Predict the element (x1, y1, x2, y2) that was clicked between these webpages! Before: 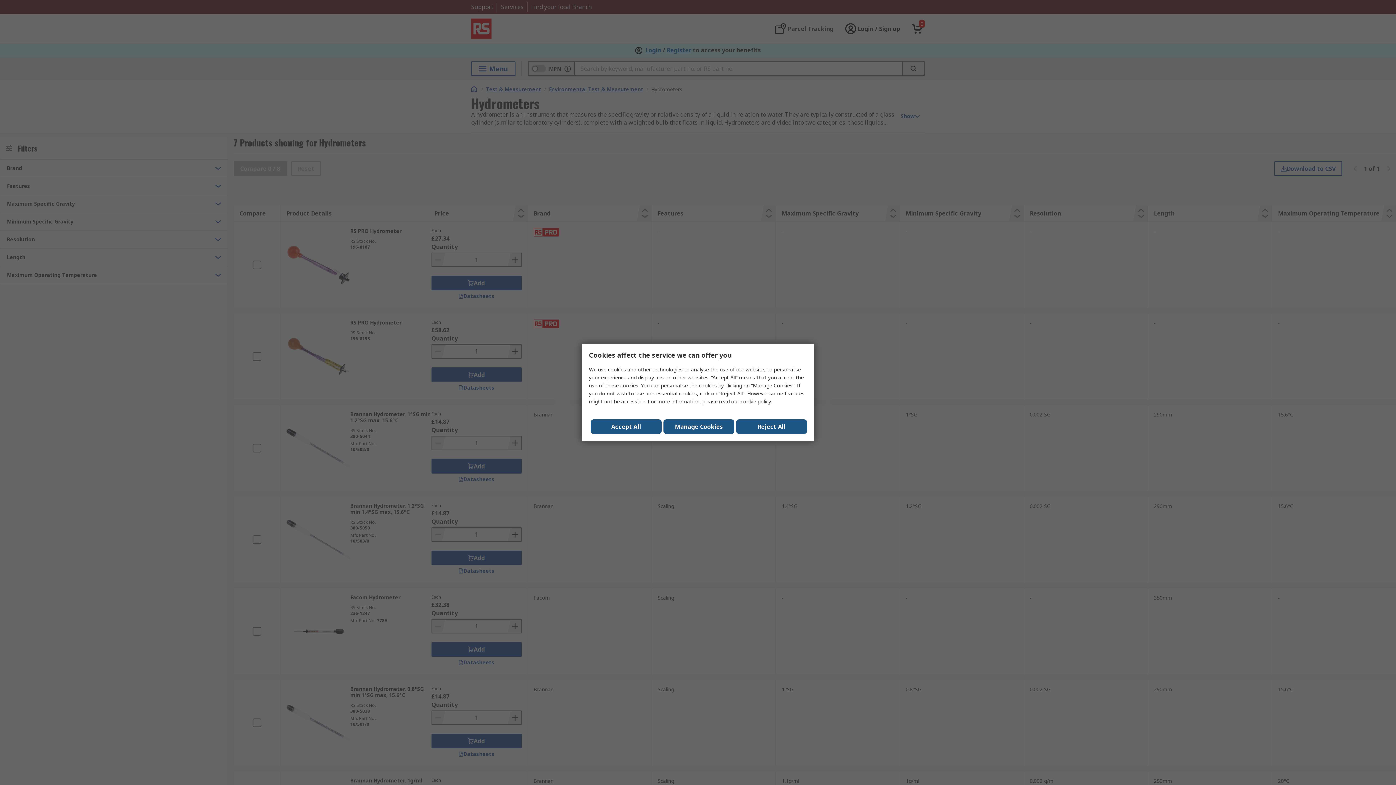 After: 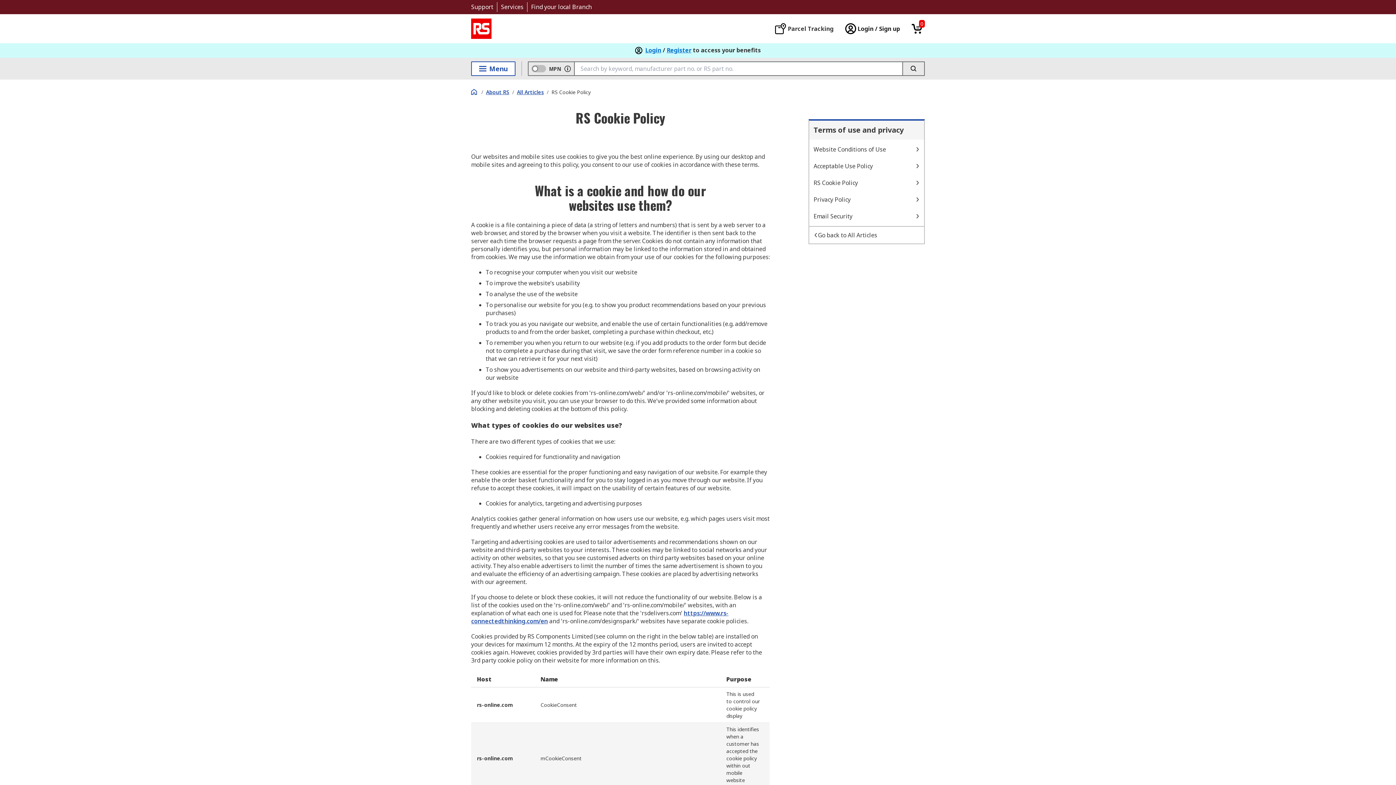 Action: bbox: (740, 398, 770, 405) label: cookie policy